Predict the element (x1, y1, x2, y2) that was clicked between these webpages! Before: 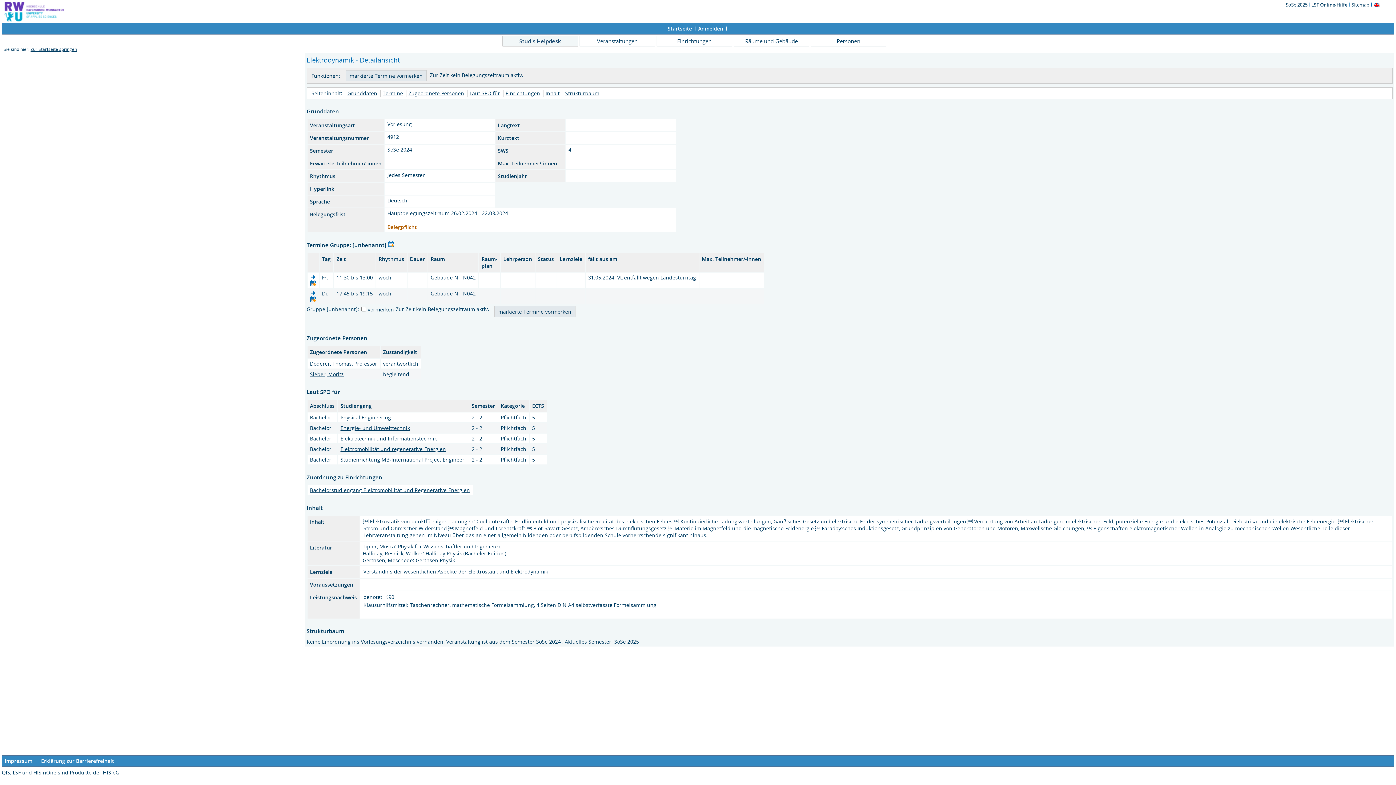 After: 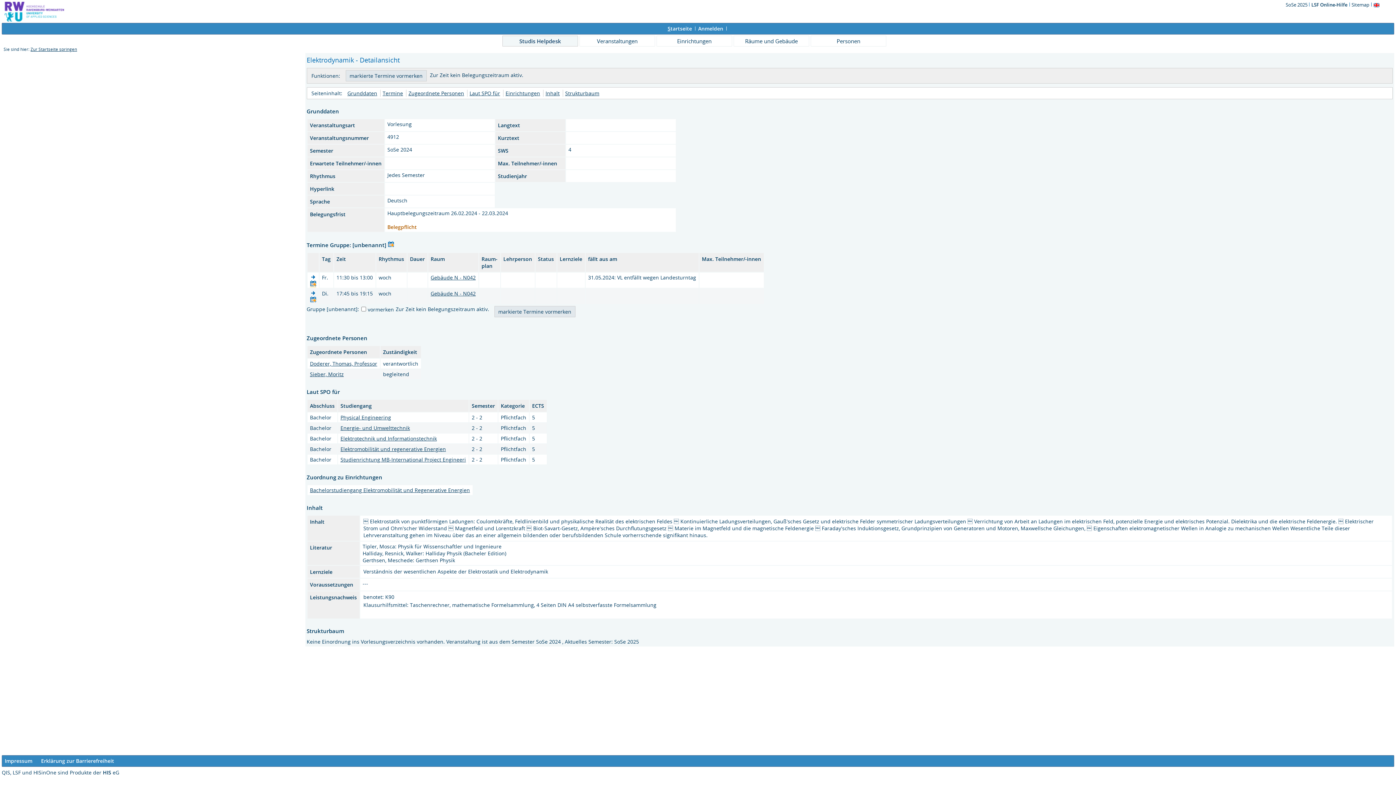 Action: bbox: (310, 281, 316, 288)